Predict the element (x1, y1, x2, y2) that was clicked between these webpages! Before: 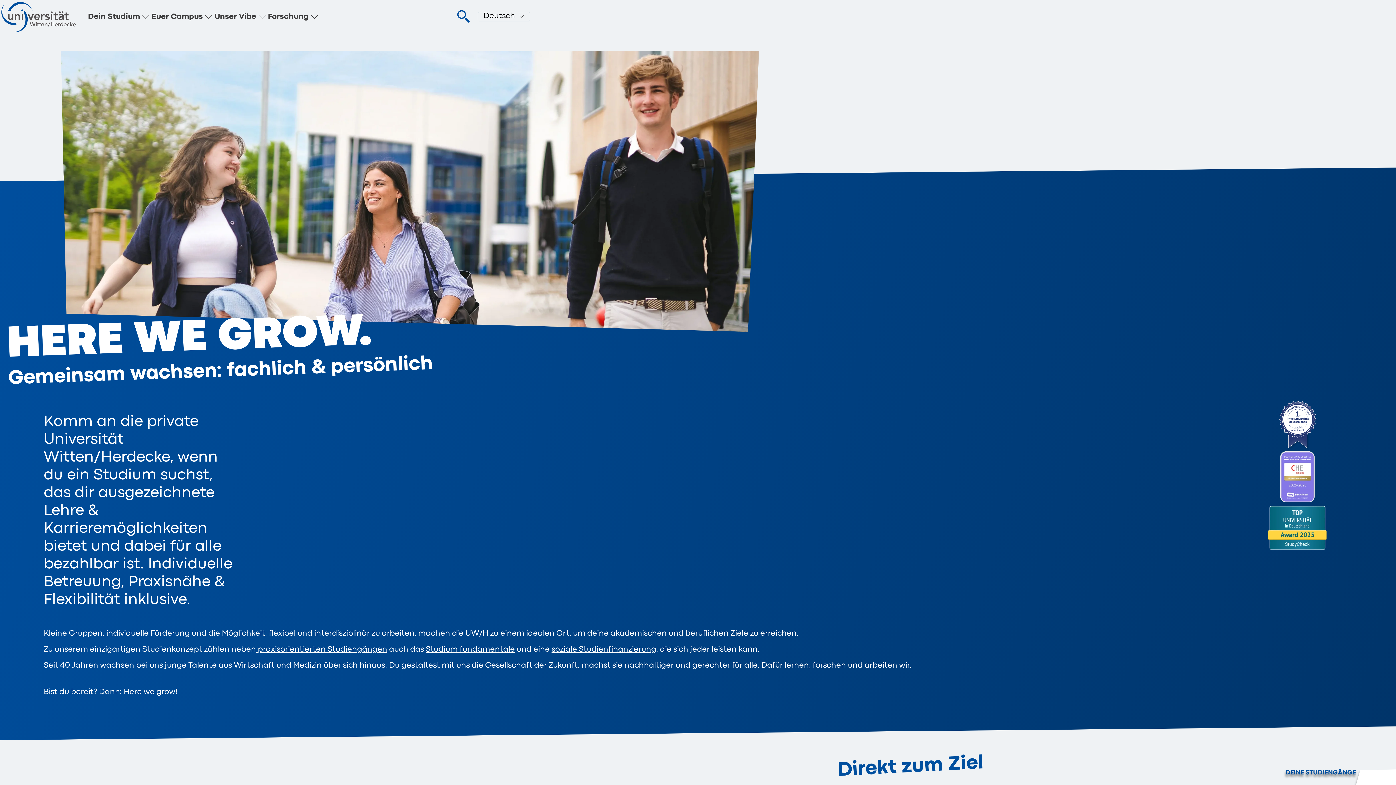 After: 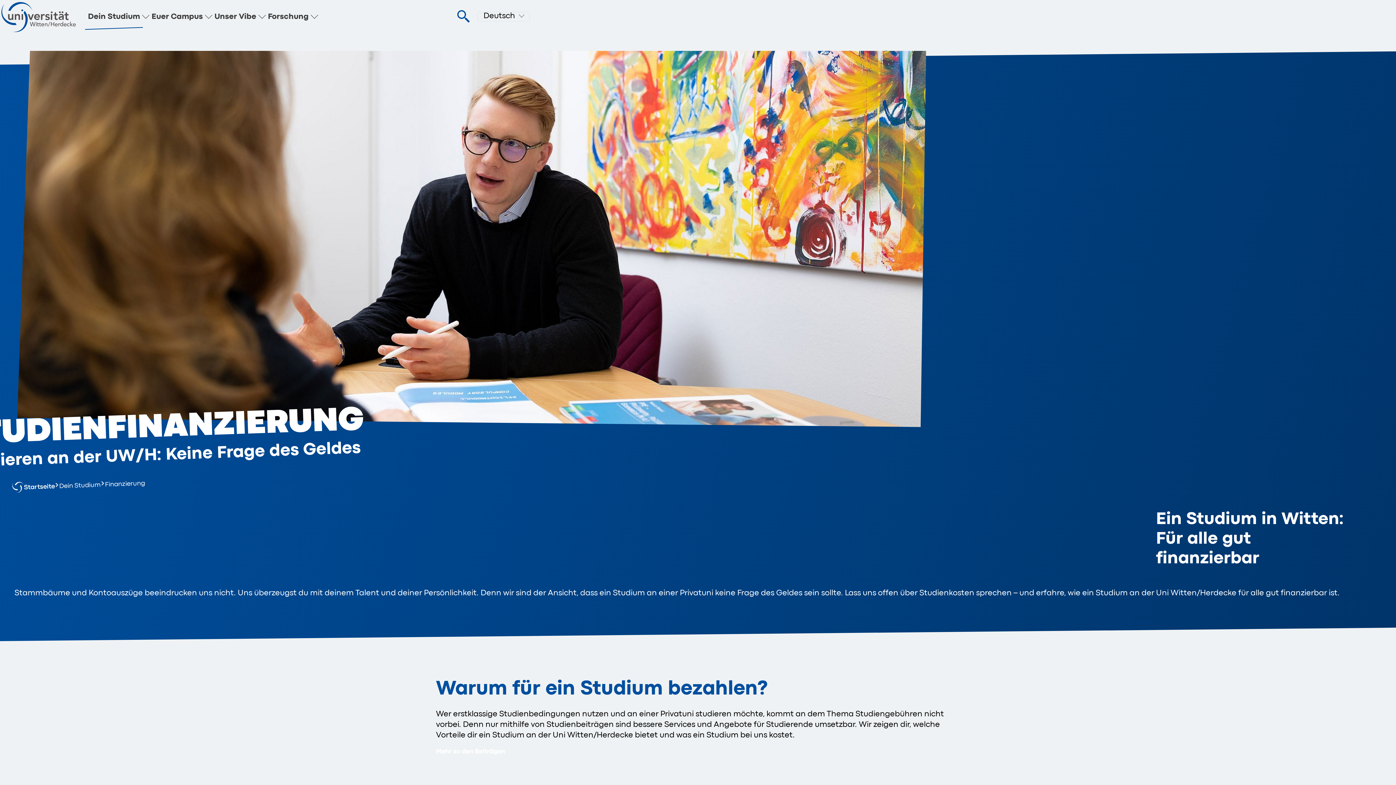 Action: label: soziale Studienfinanzierung bbox: (551, 645, 656, 653)